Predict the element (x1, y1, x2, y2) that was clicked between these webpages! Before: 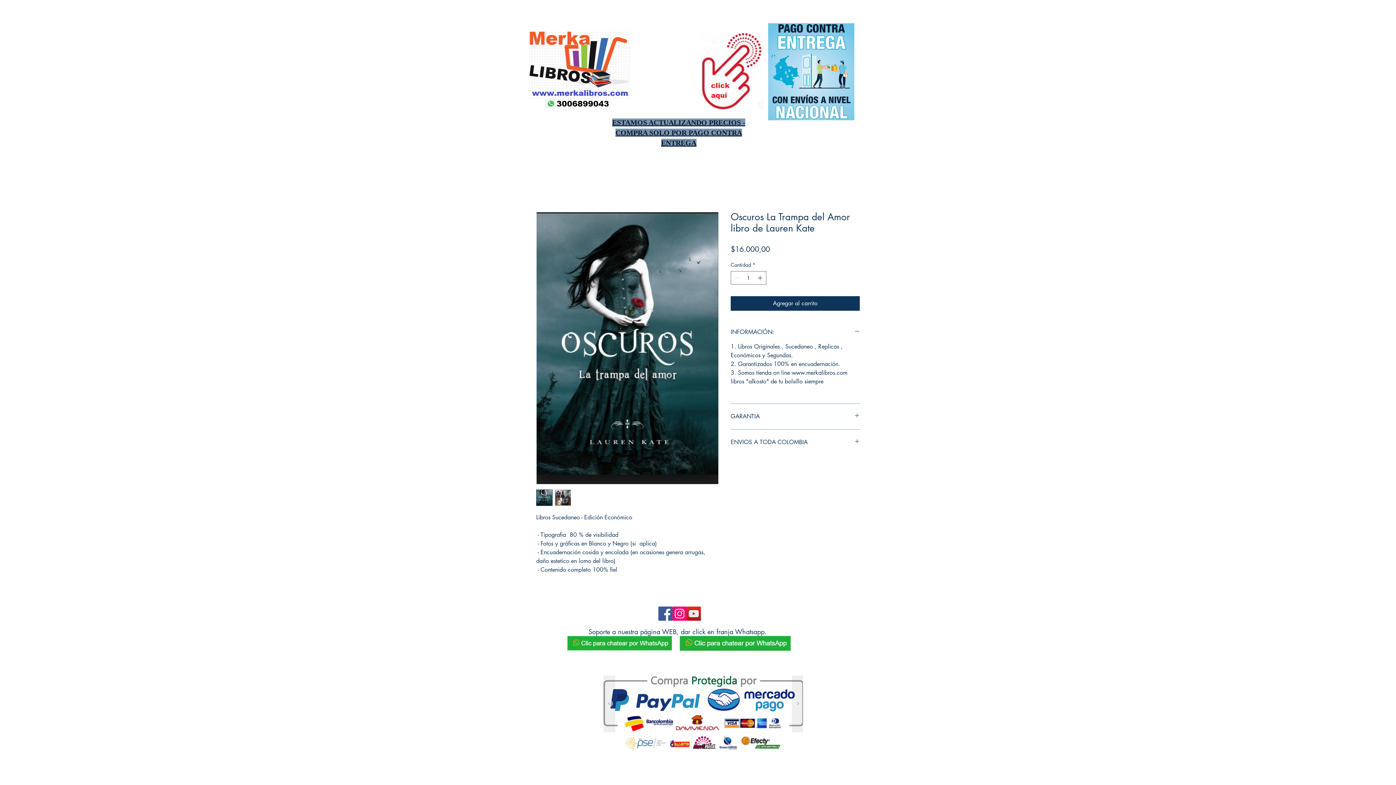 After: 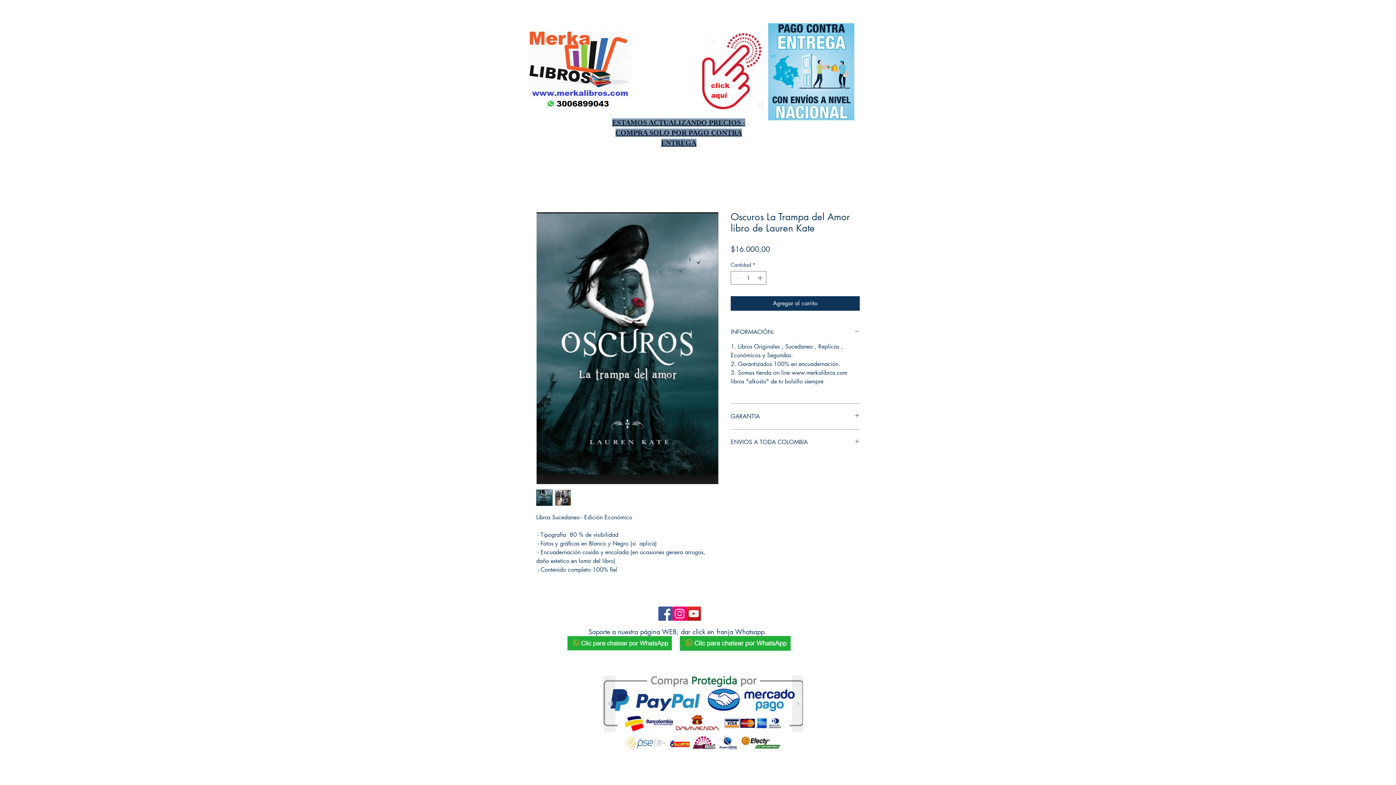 Action: bbox: (536, 489, 552, 506)